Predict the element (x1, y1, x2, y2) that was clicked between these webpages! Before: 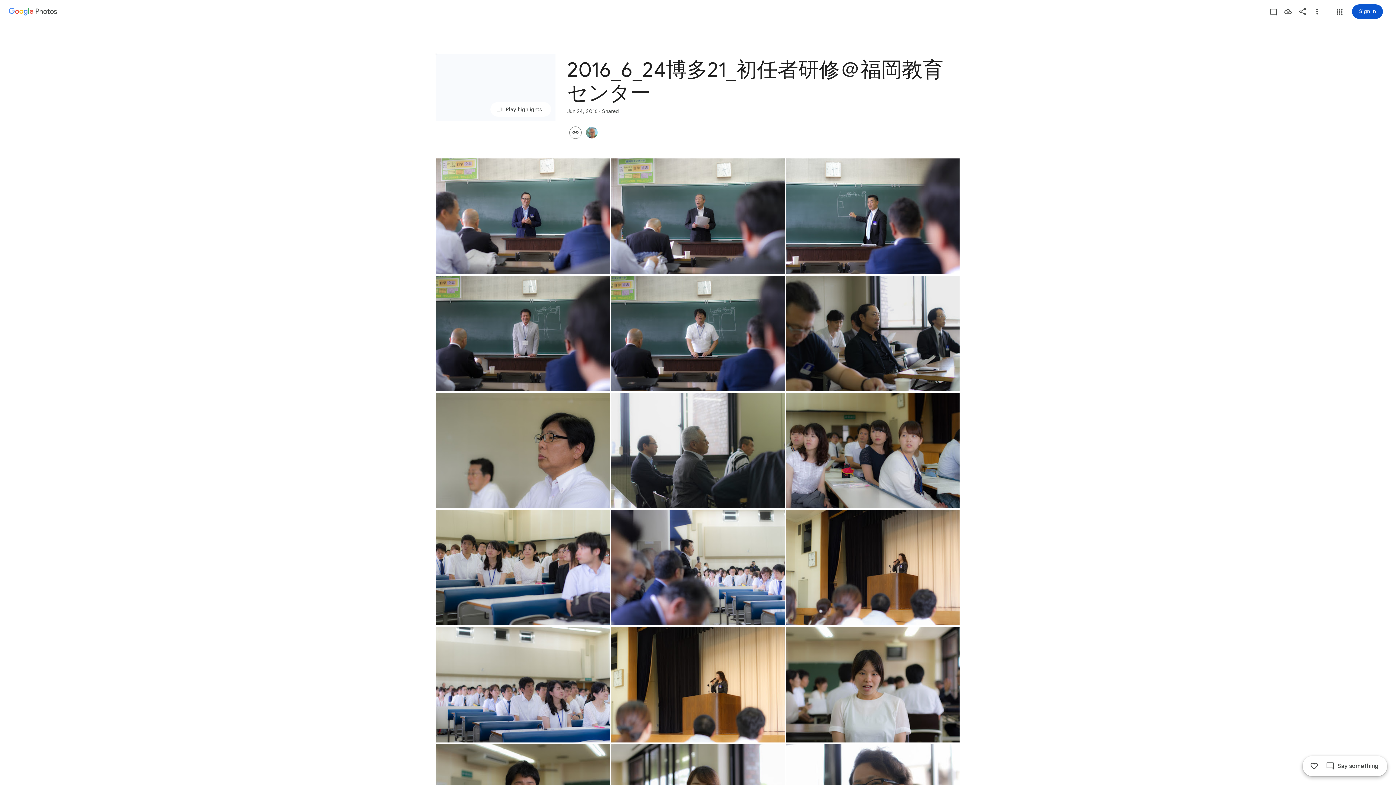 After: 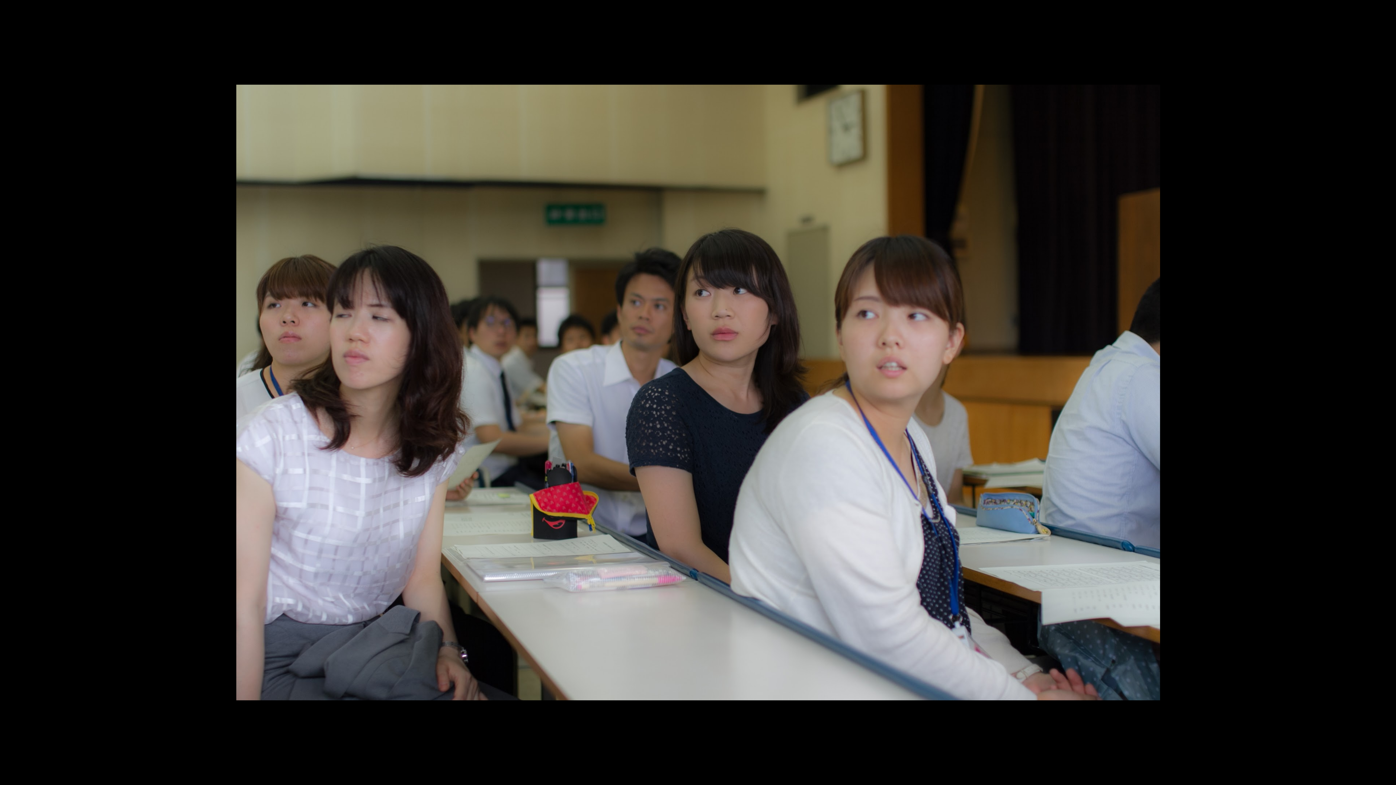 Action: label: Photo - Landscape - Jun 24, 2016, 2:57:31 PM bbox: (786, 392, 959, 508)